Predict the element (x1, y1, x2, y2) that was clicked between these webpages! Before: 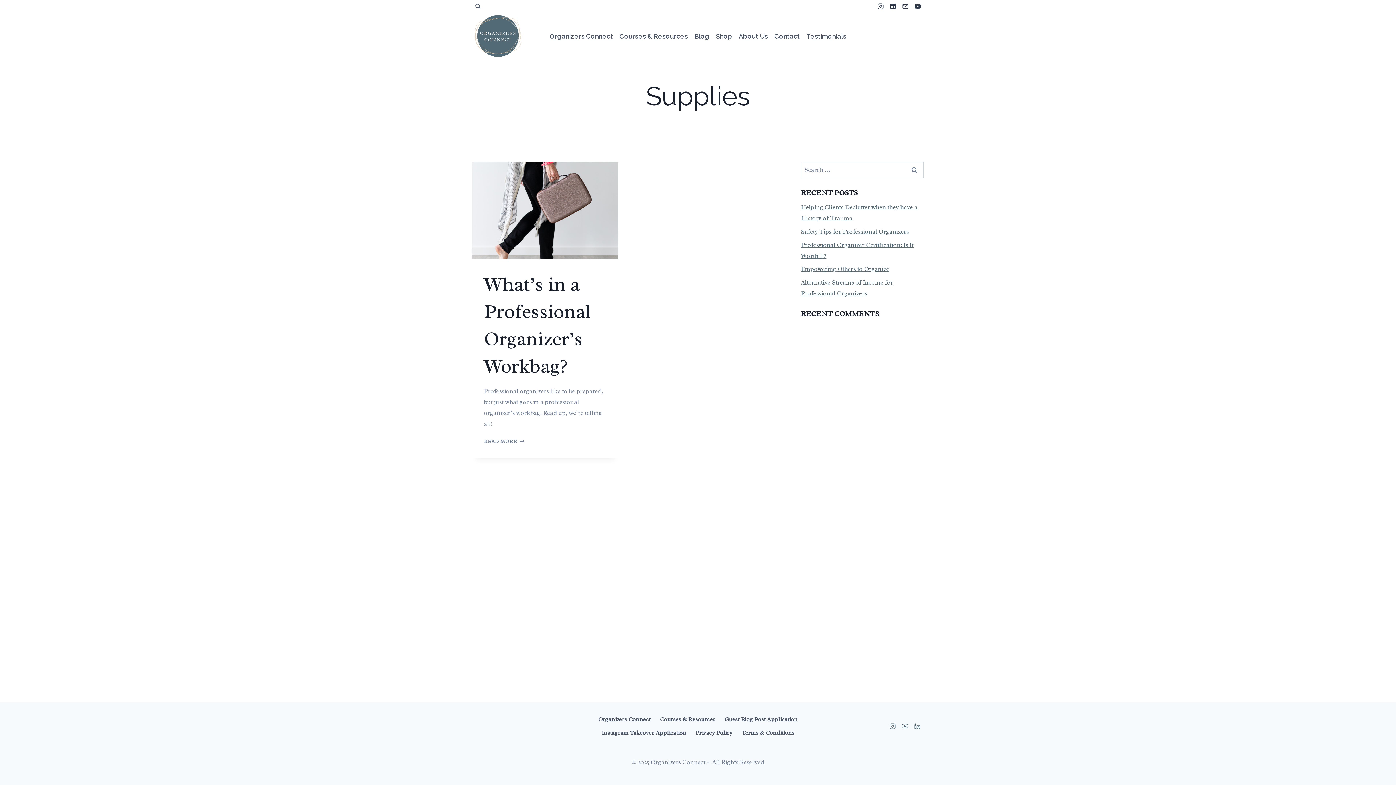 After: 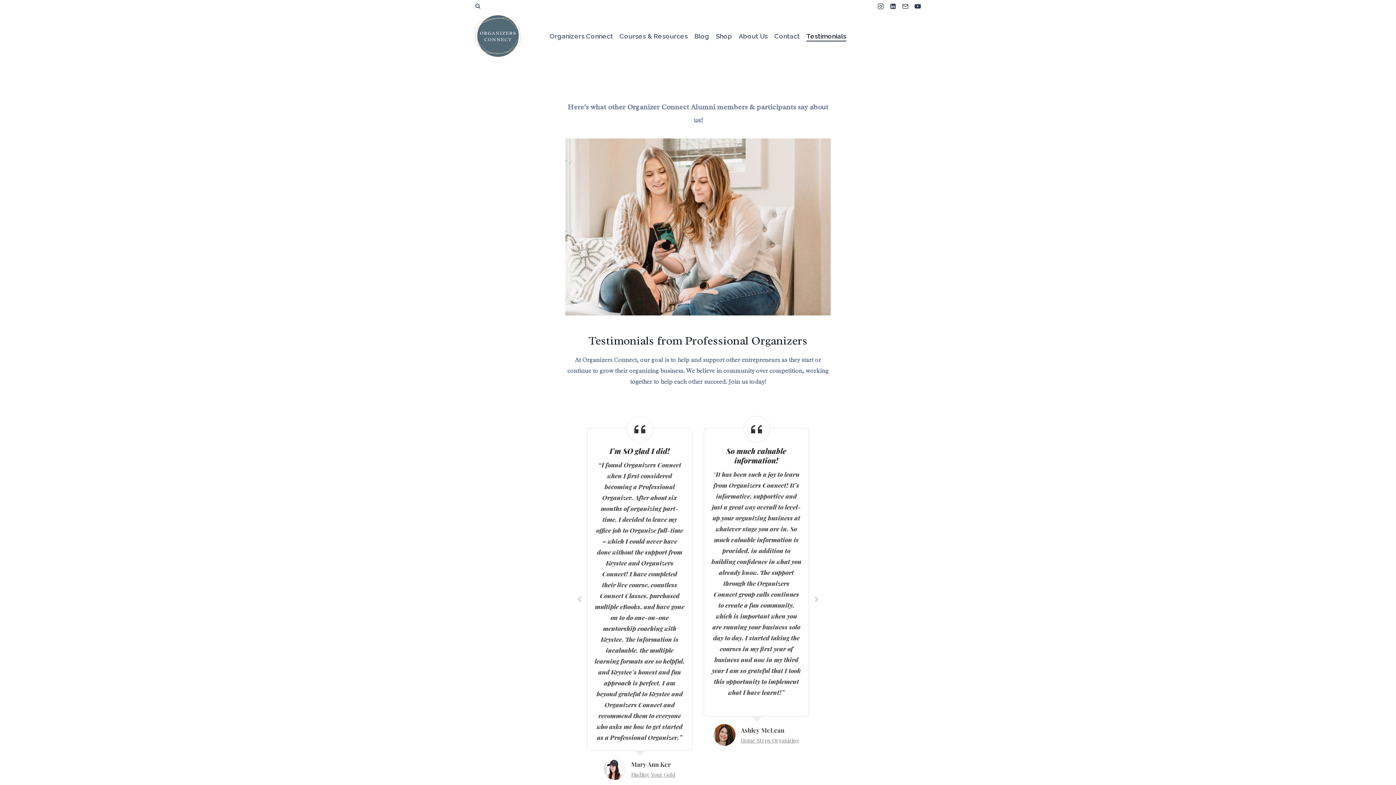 Action: bbox: (803, 31, 849, 41) label: Testimonials